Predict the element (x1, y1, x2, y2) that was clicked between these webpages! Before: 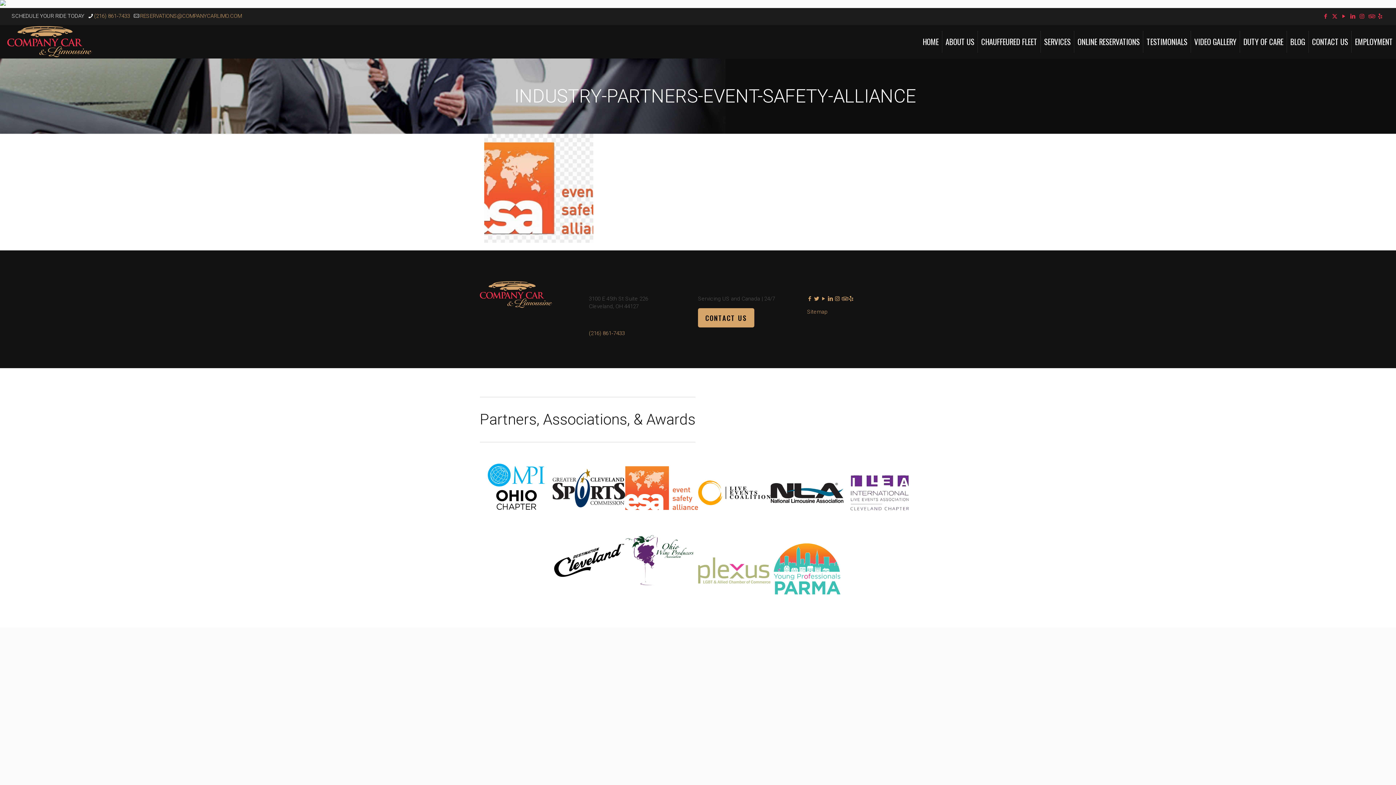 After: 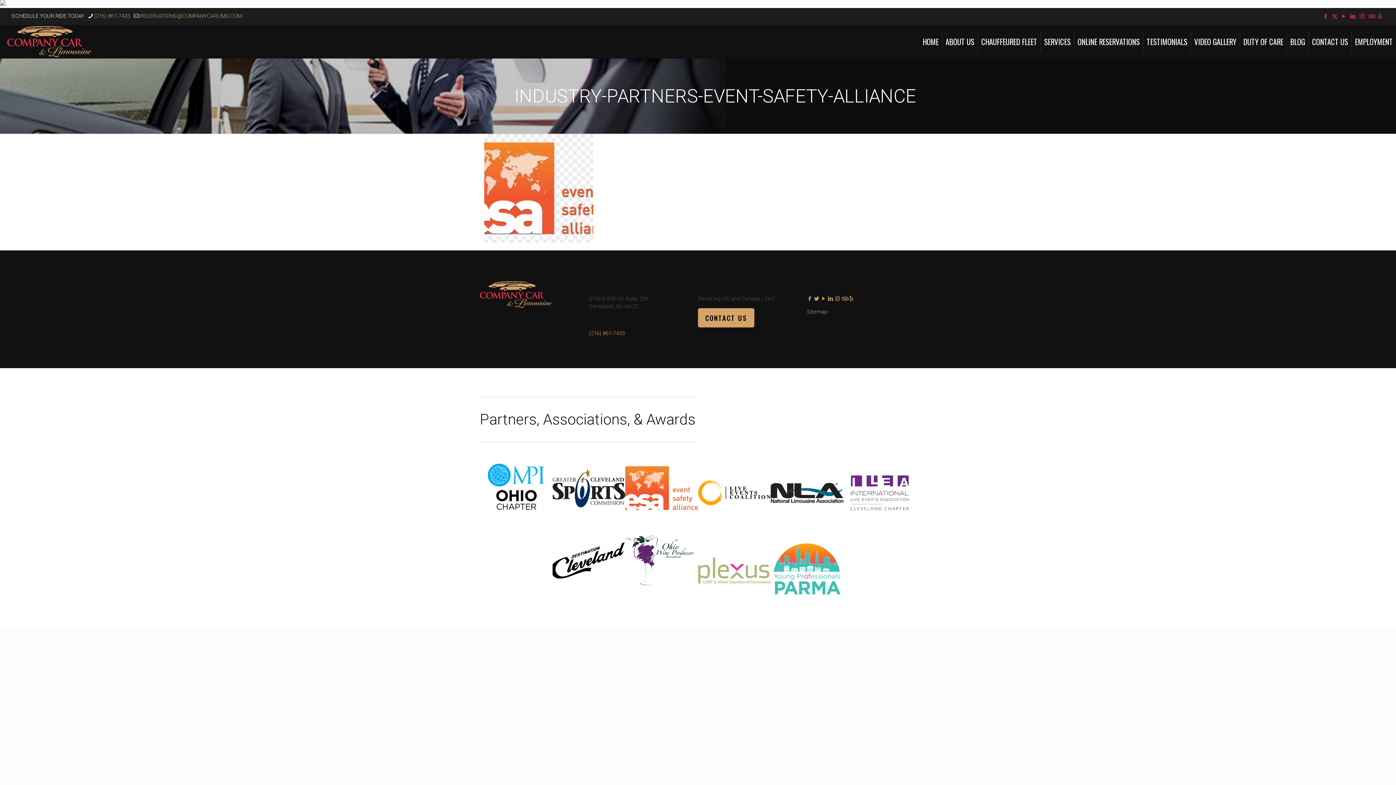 Action: bbox: (552, 541, 625, 578)